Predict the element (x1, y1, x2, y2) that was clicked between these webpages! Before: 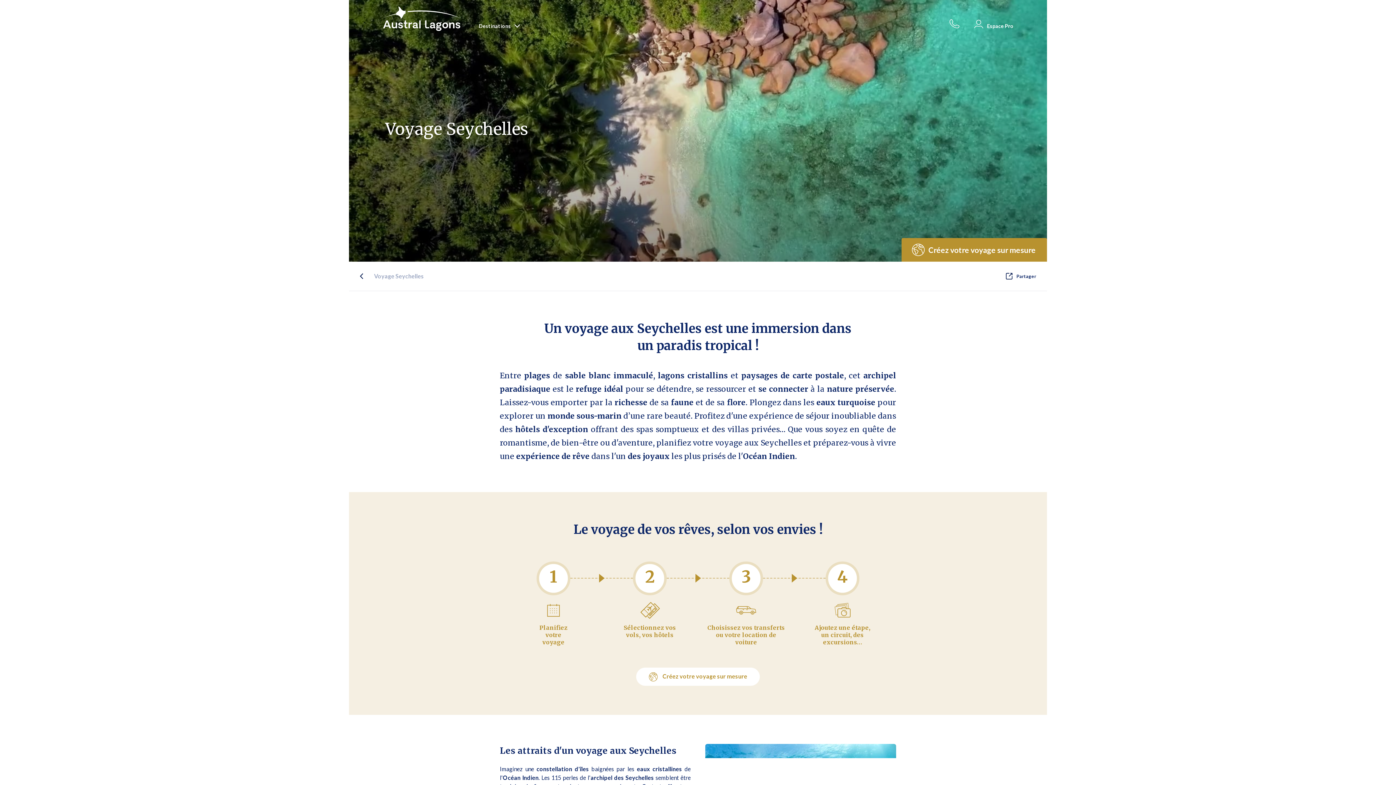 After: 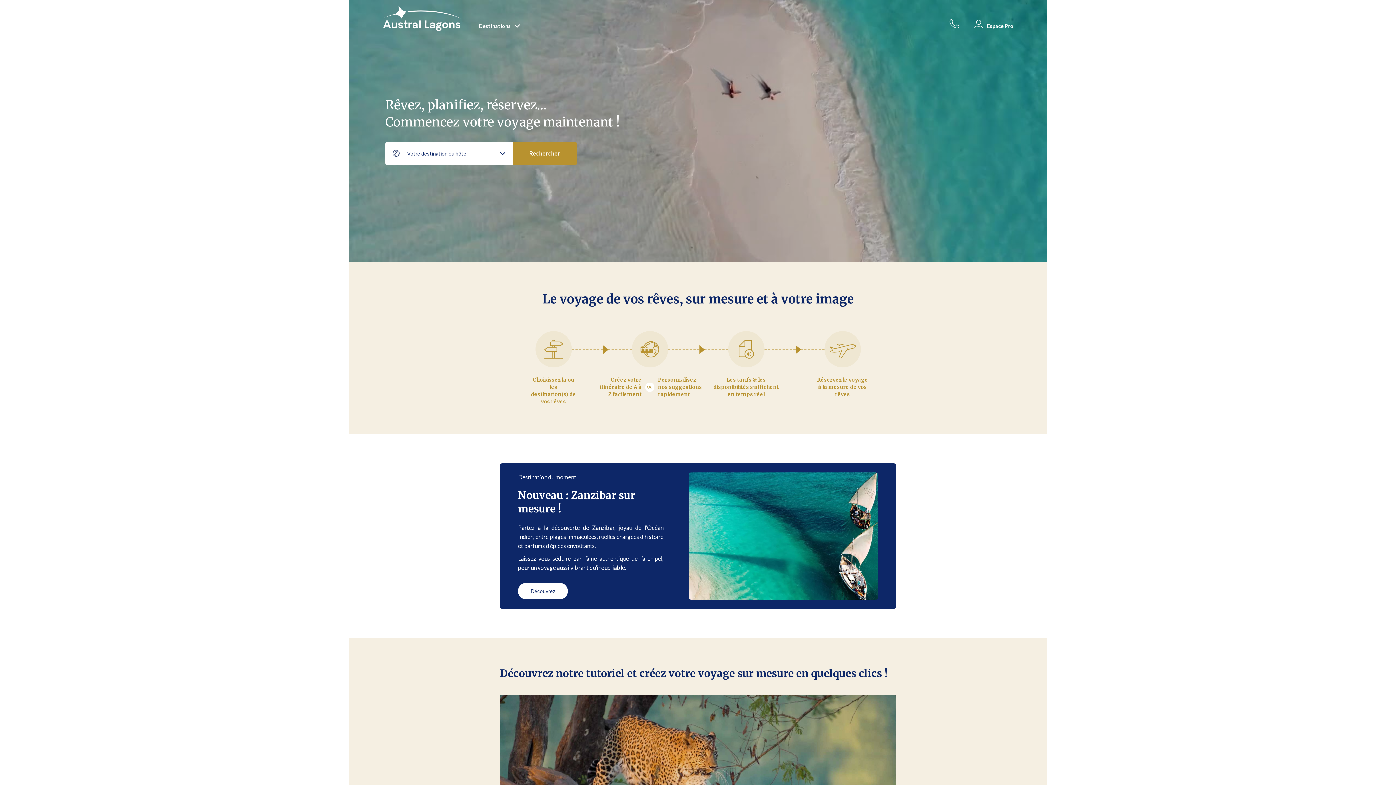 Action: bbox: (382, 6, 460, 30)